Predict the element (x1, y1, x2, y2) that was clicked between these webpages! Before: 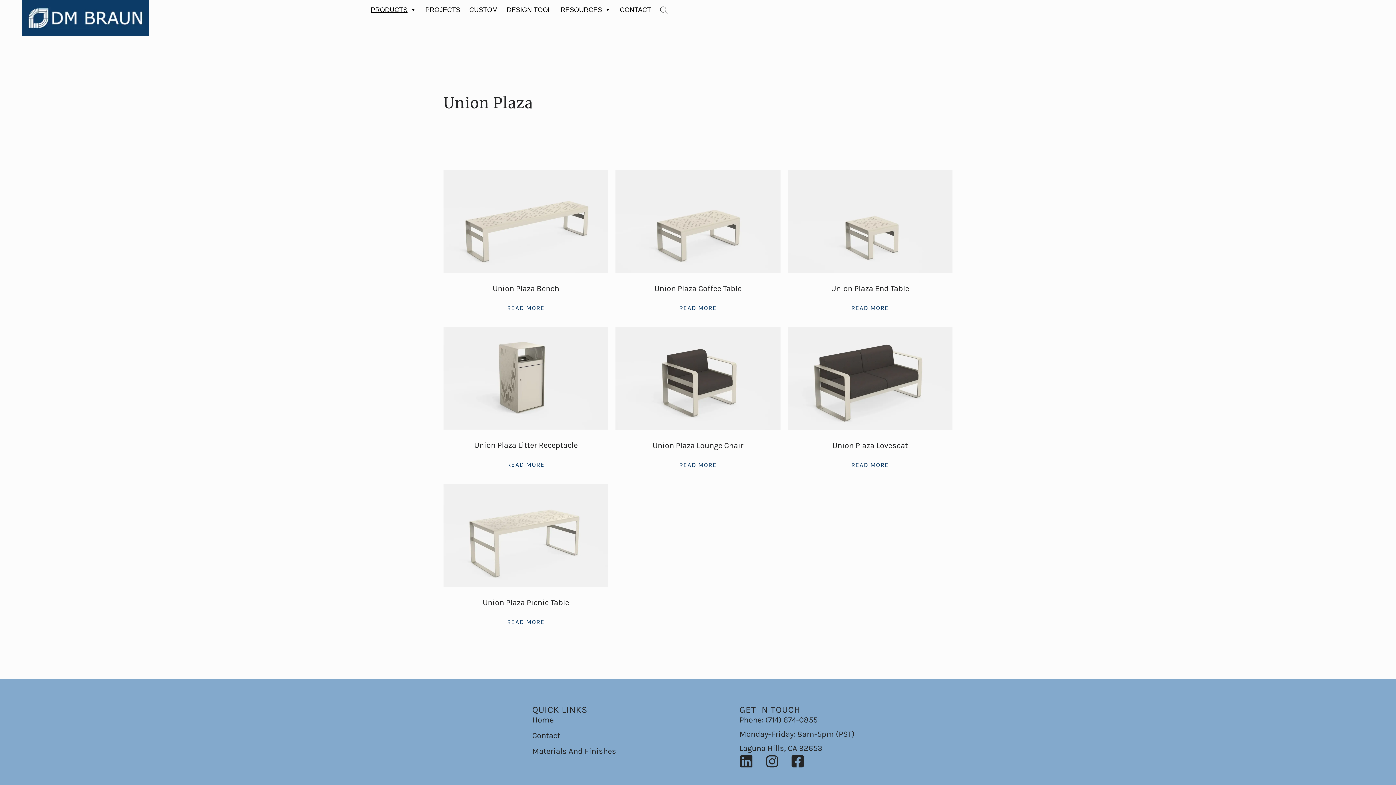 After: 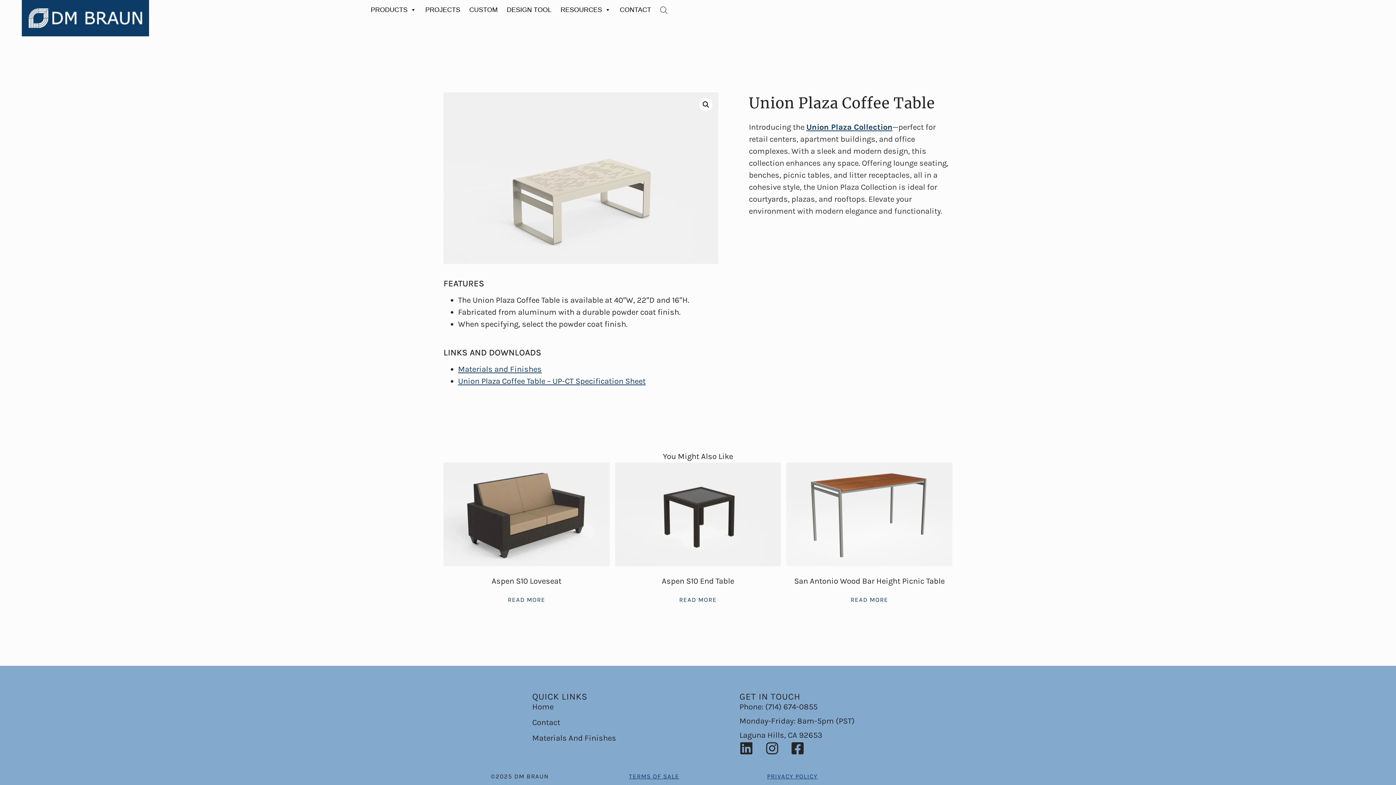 Action: label: Read more about “Union Plaza Coffee Table” bbox: (679, 304, 716, 311)